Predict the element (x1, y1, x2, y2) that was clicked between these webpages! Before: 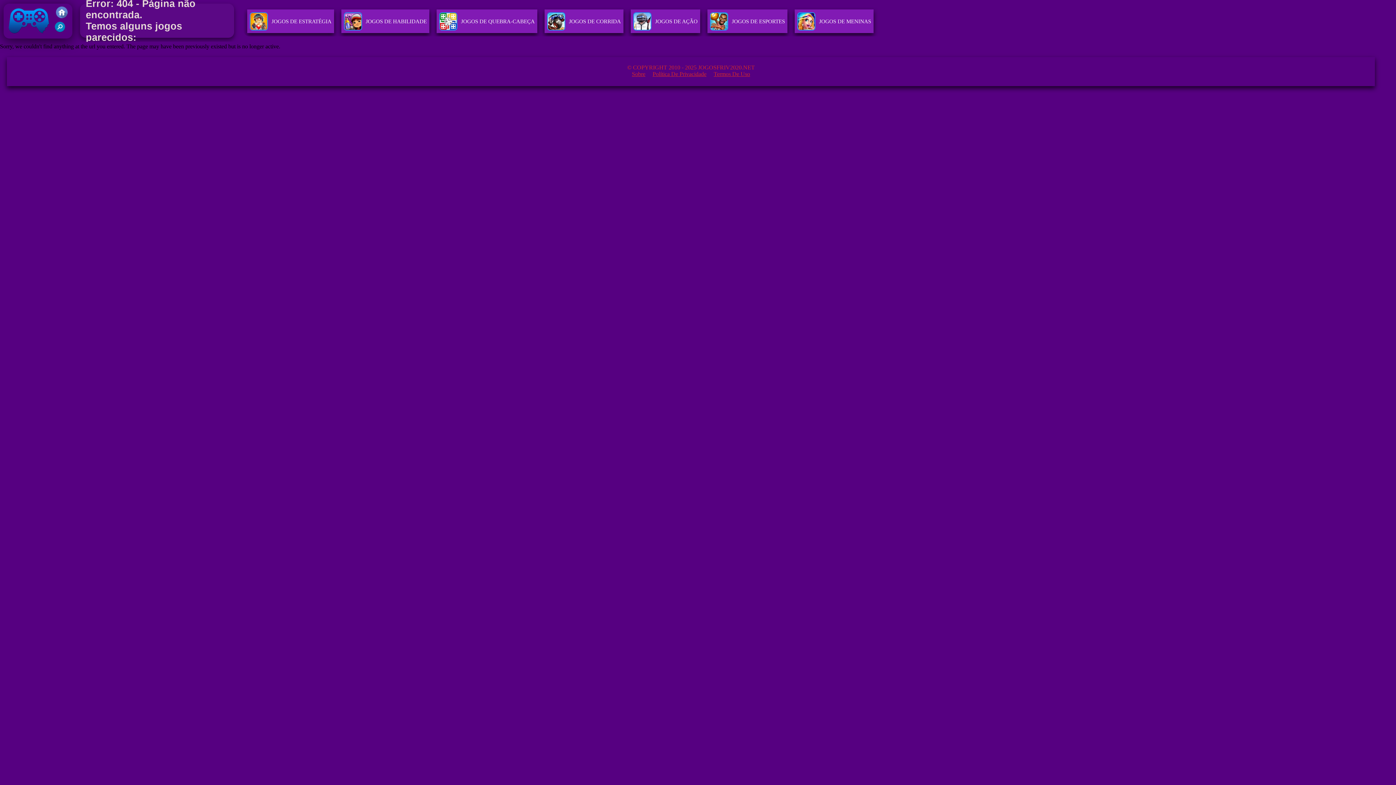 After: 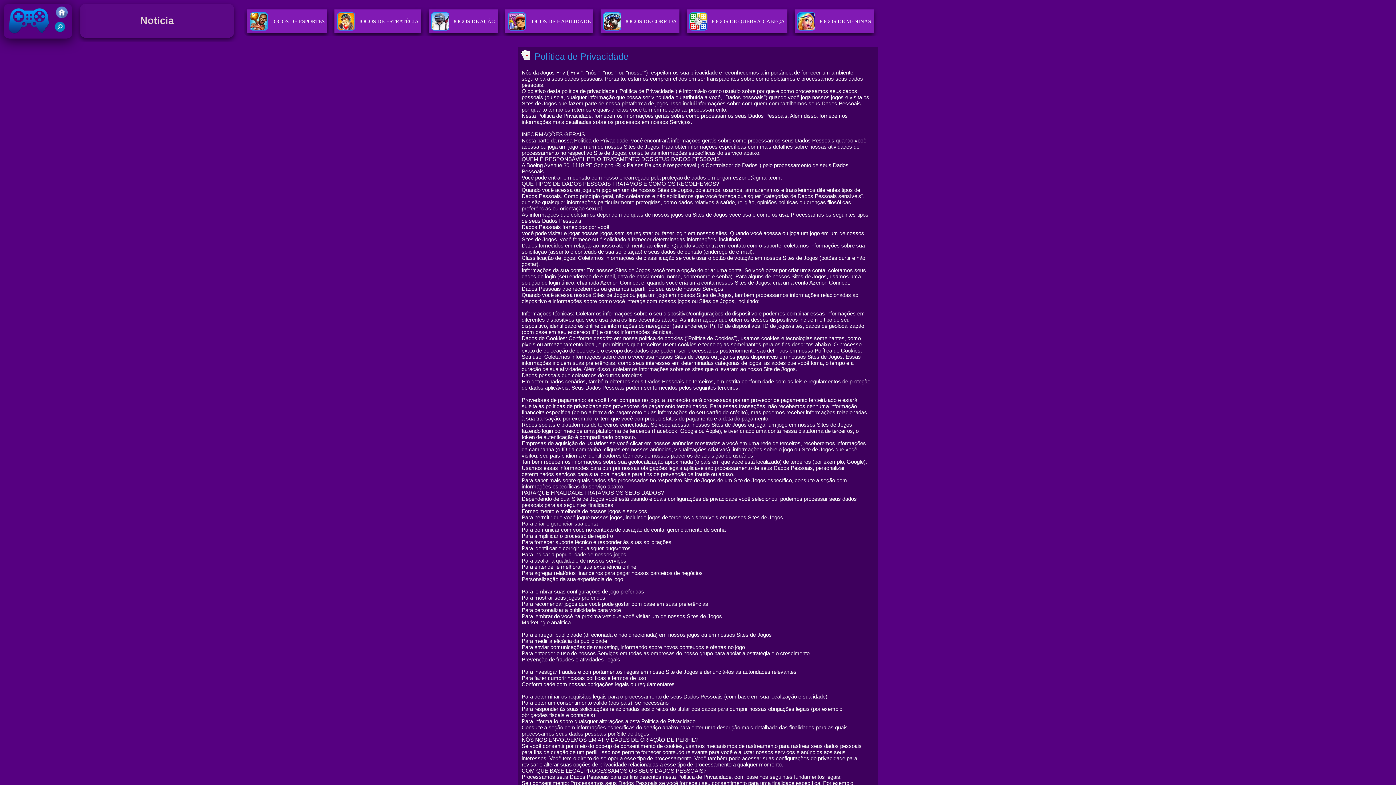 Action: label: Termos De Uso bbox: (710, 69, 753, 78)